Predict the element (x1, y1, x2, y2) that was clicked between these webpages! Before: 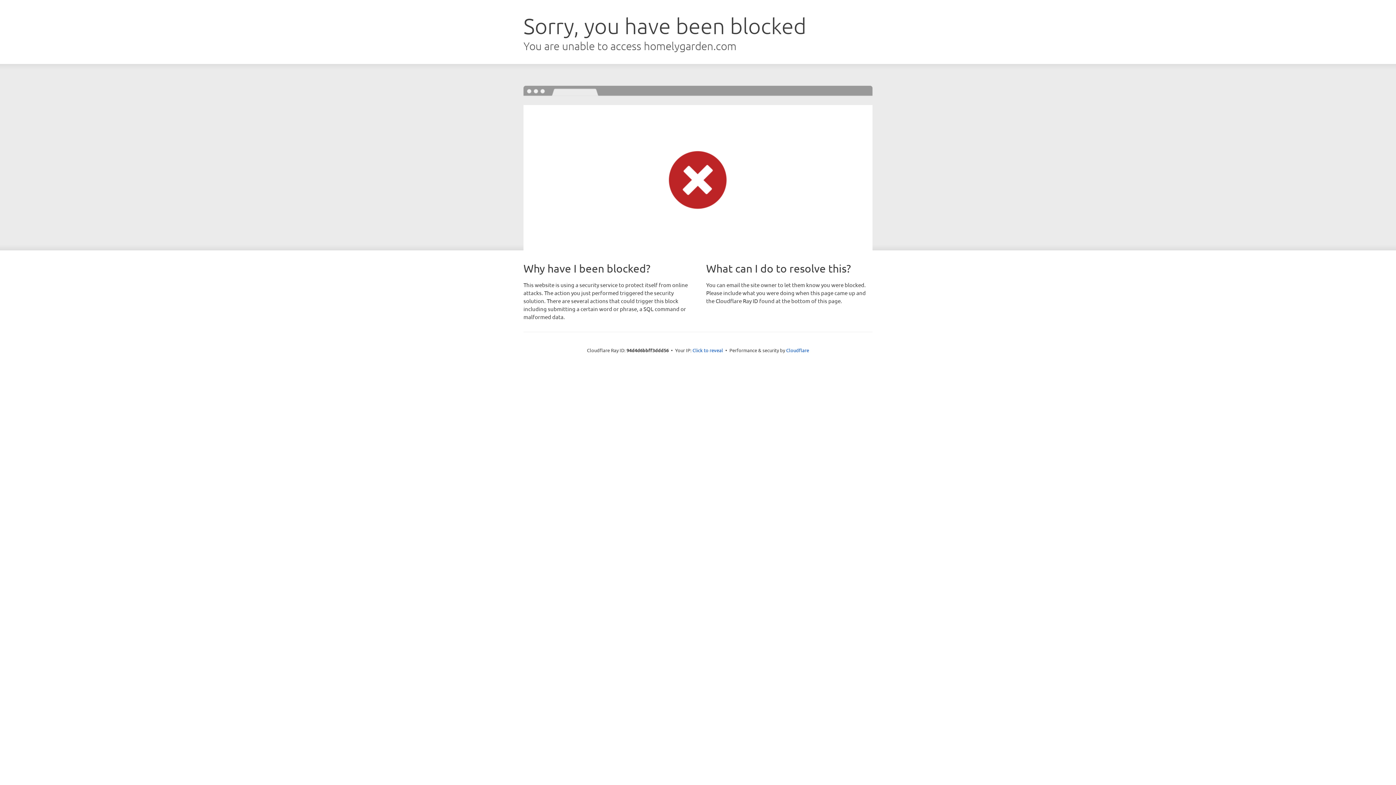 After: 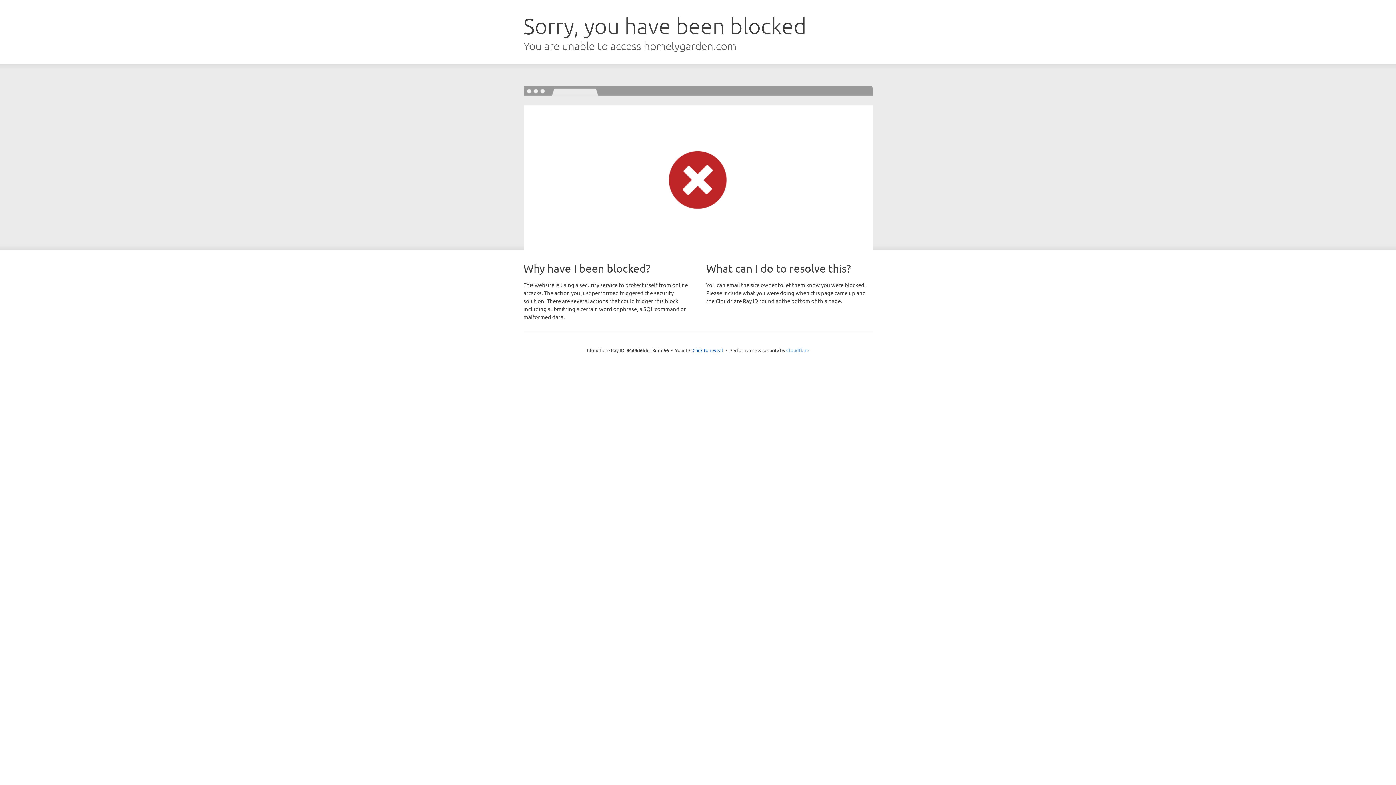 Action: bbox: (786, 347, 809, 353) label: Cloudflare